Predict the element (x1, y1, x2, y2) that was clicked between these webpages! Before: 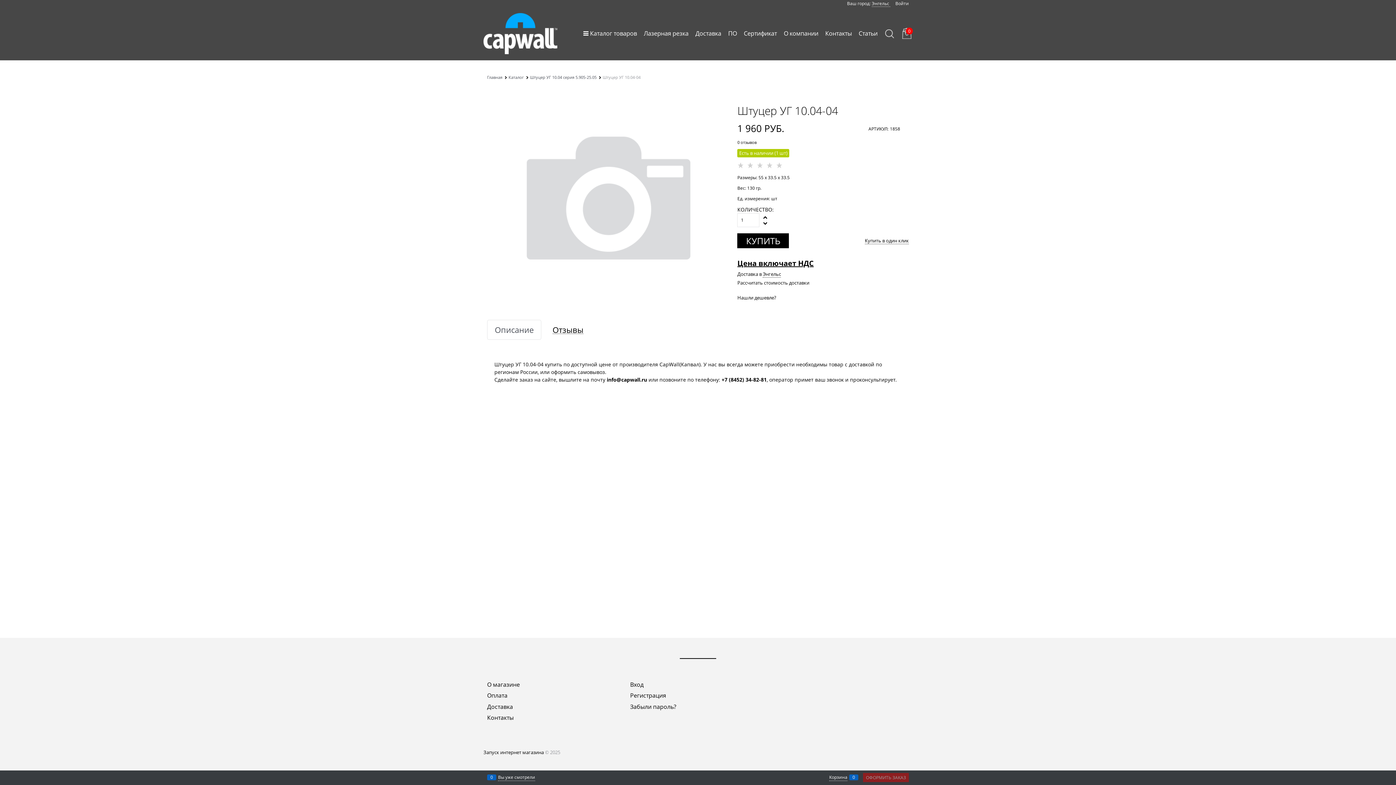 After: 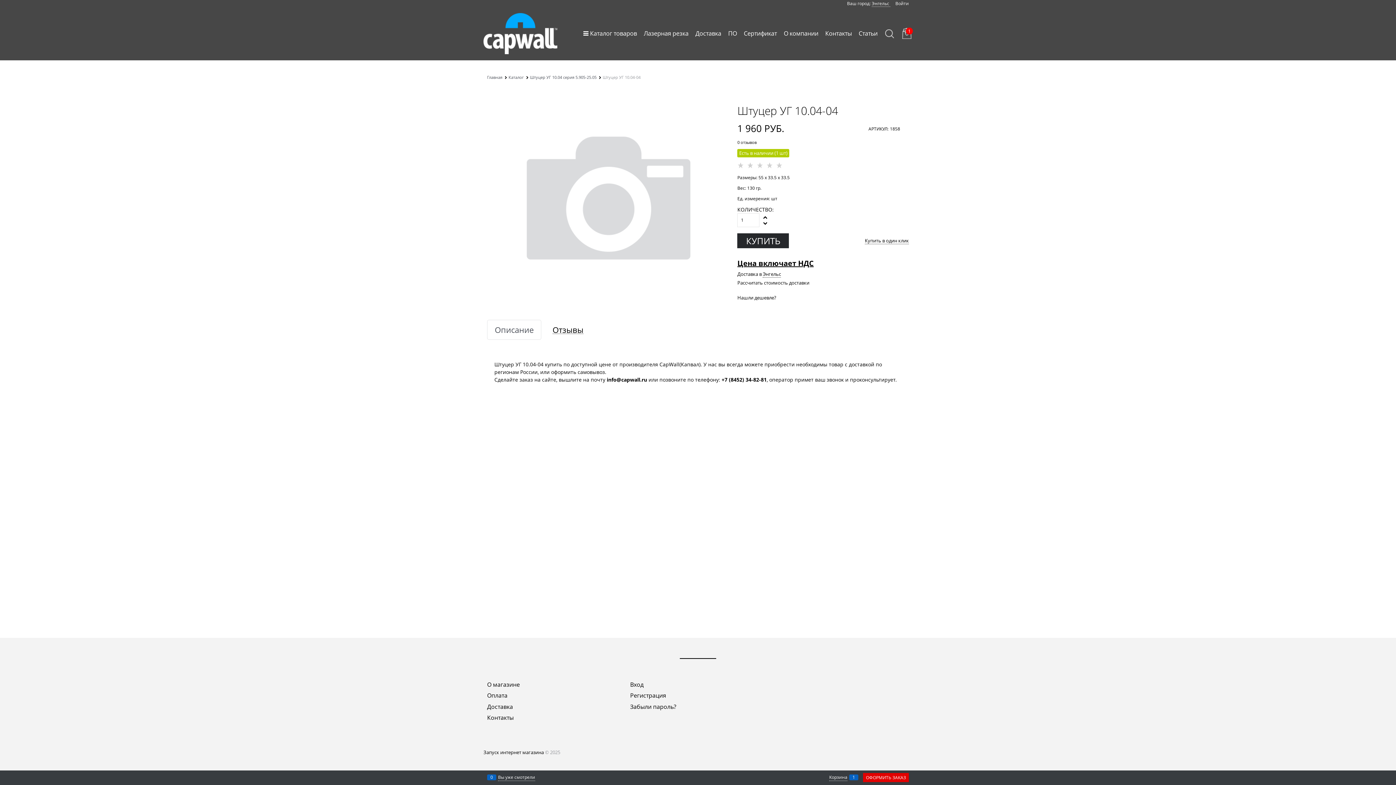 Action: bbox: (737, 233, 789, 248) label: КУПИТЬ